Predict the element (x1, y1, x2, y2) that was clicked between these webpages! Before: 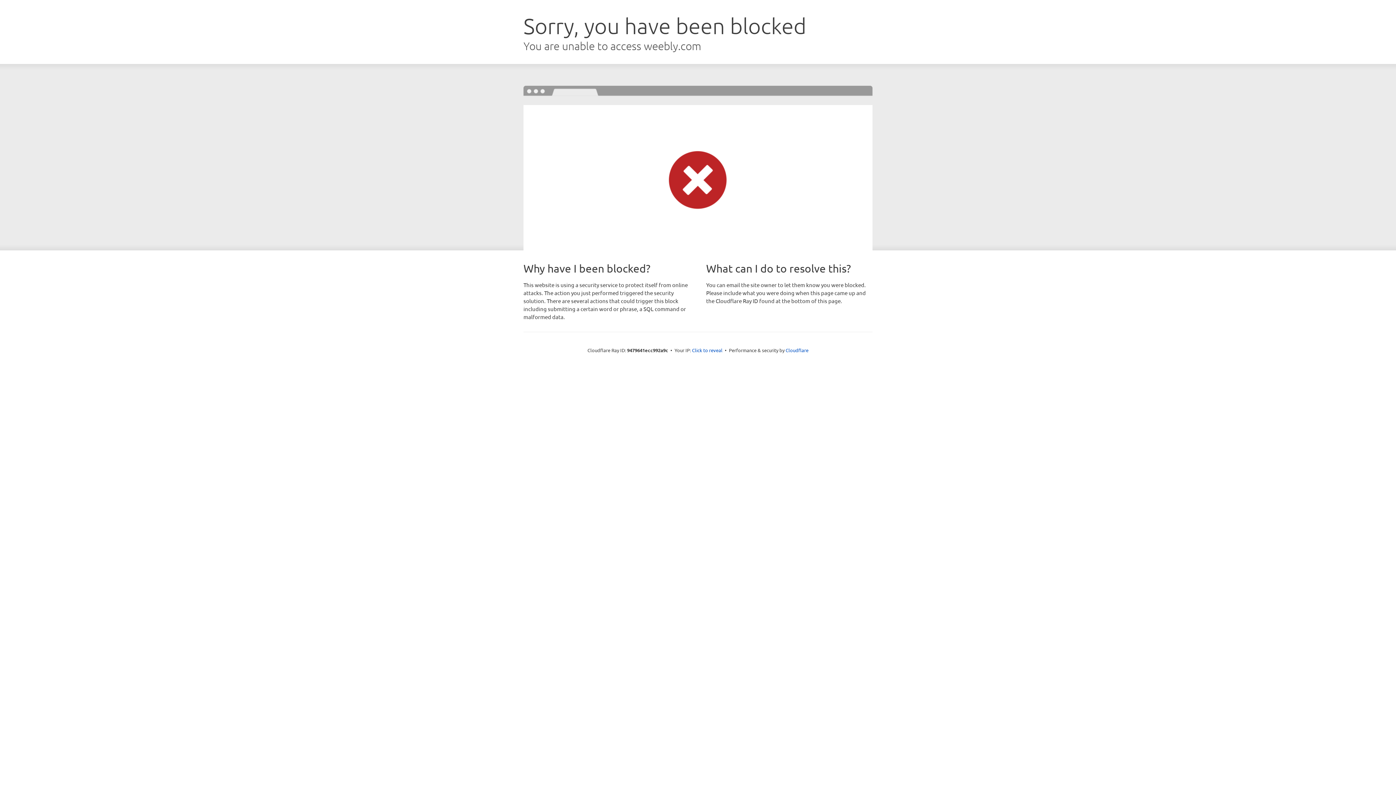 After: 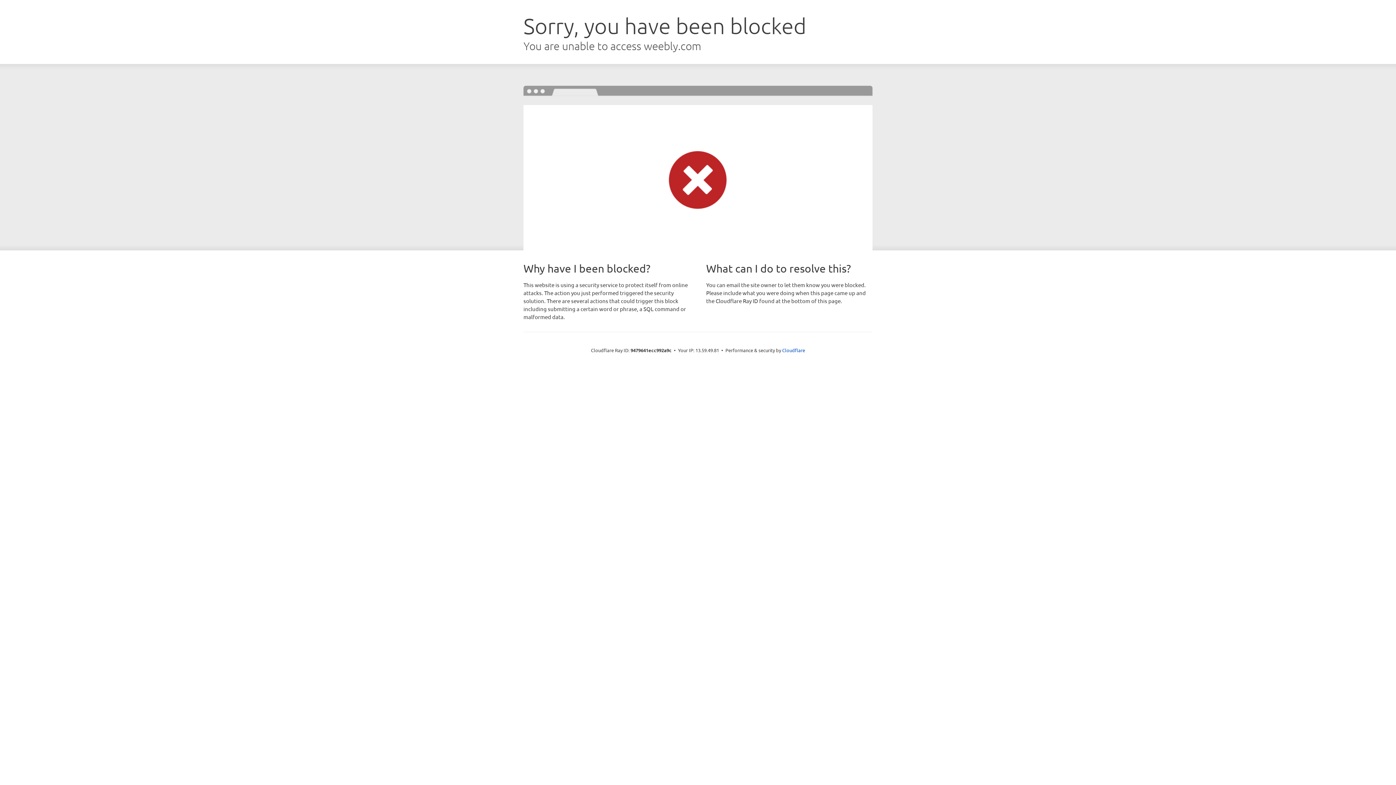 Action: bbox: (692, 346, 722, 353) label: Click to reveal